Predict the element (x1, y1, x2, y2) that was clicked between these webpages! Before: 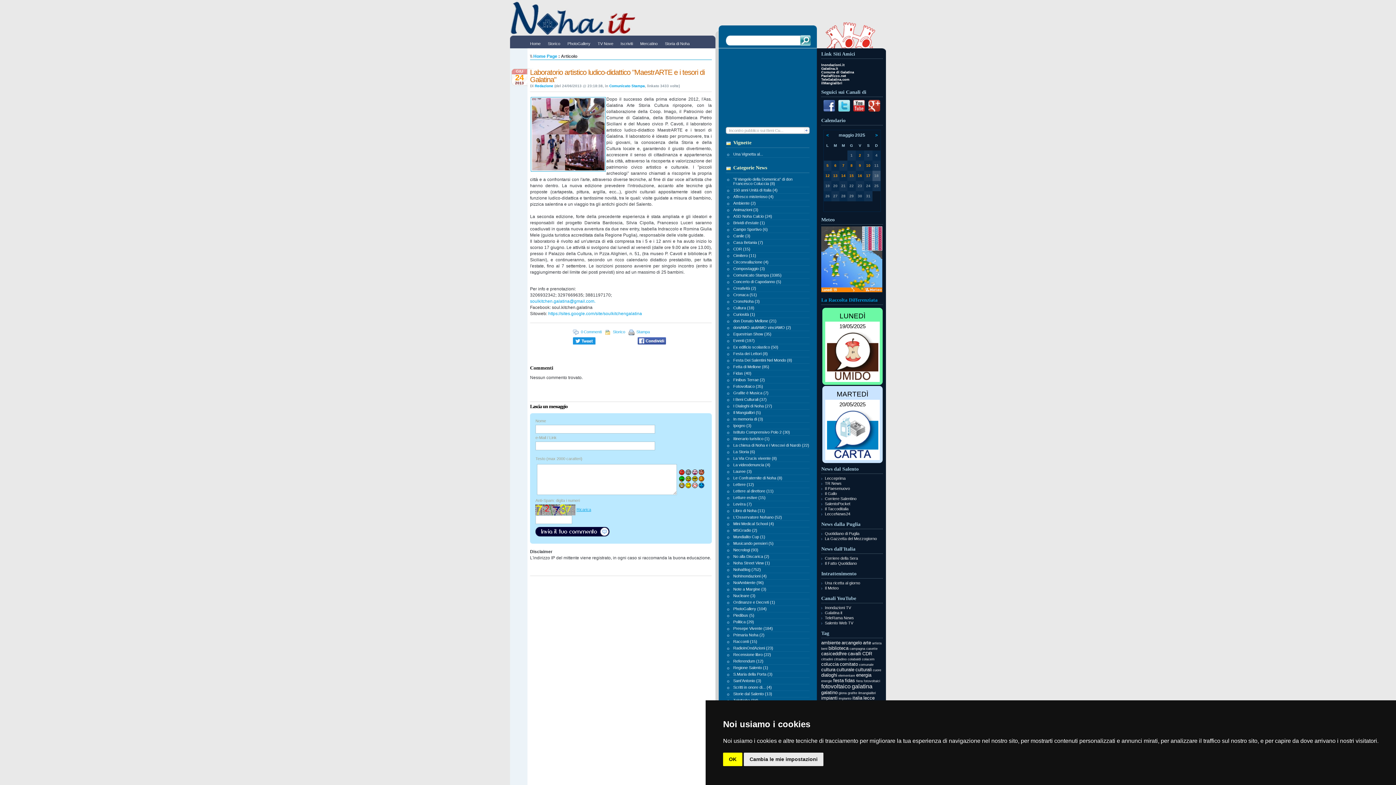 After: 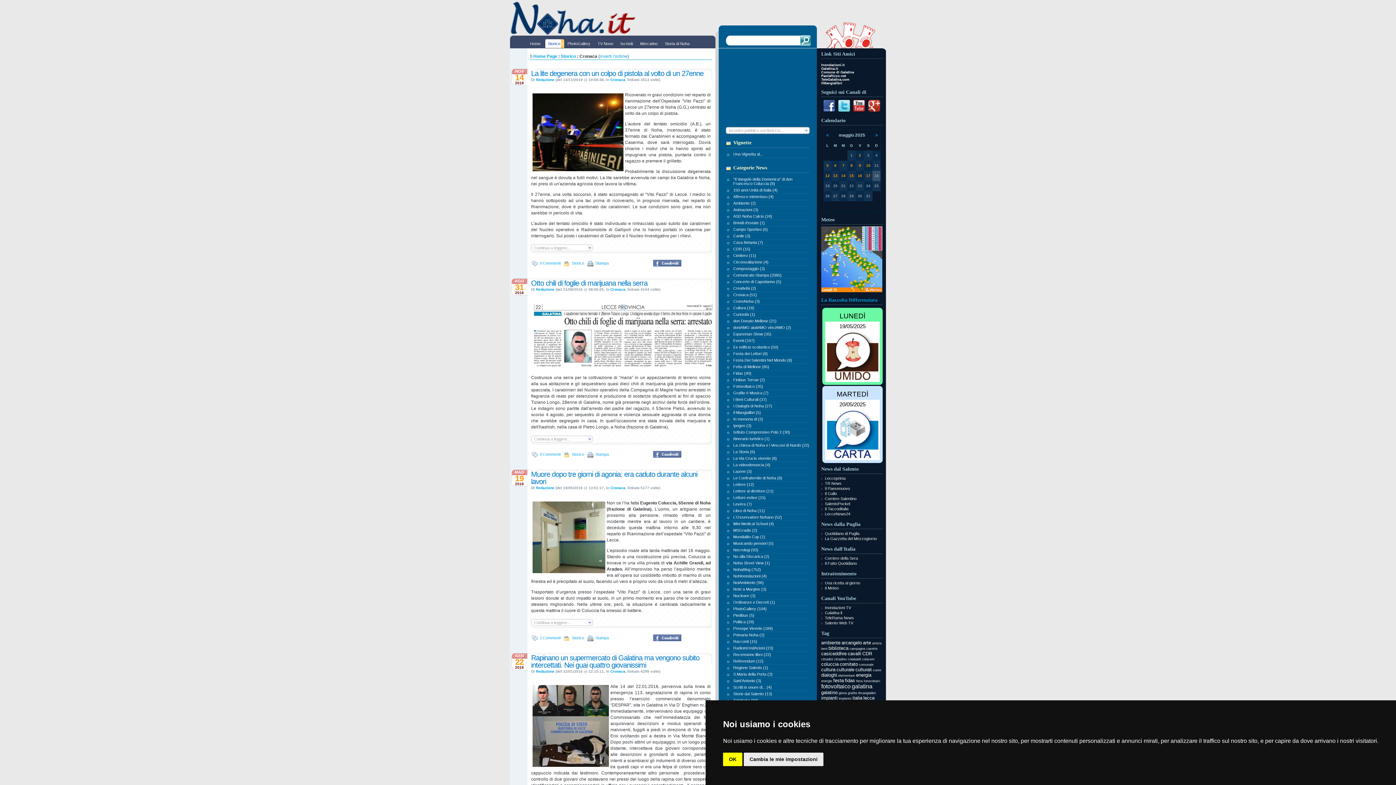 Action: bbox: (733, 292, 757, 297) label: Cronaca (51)